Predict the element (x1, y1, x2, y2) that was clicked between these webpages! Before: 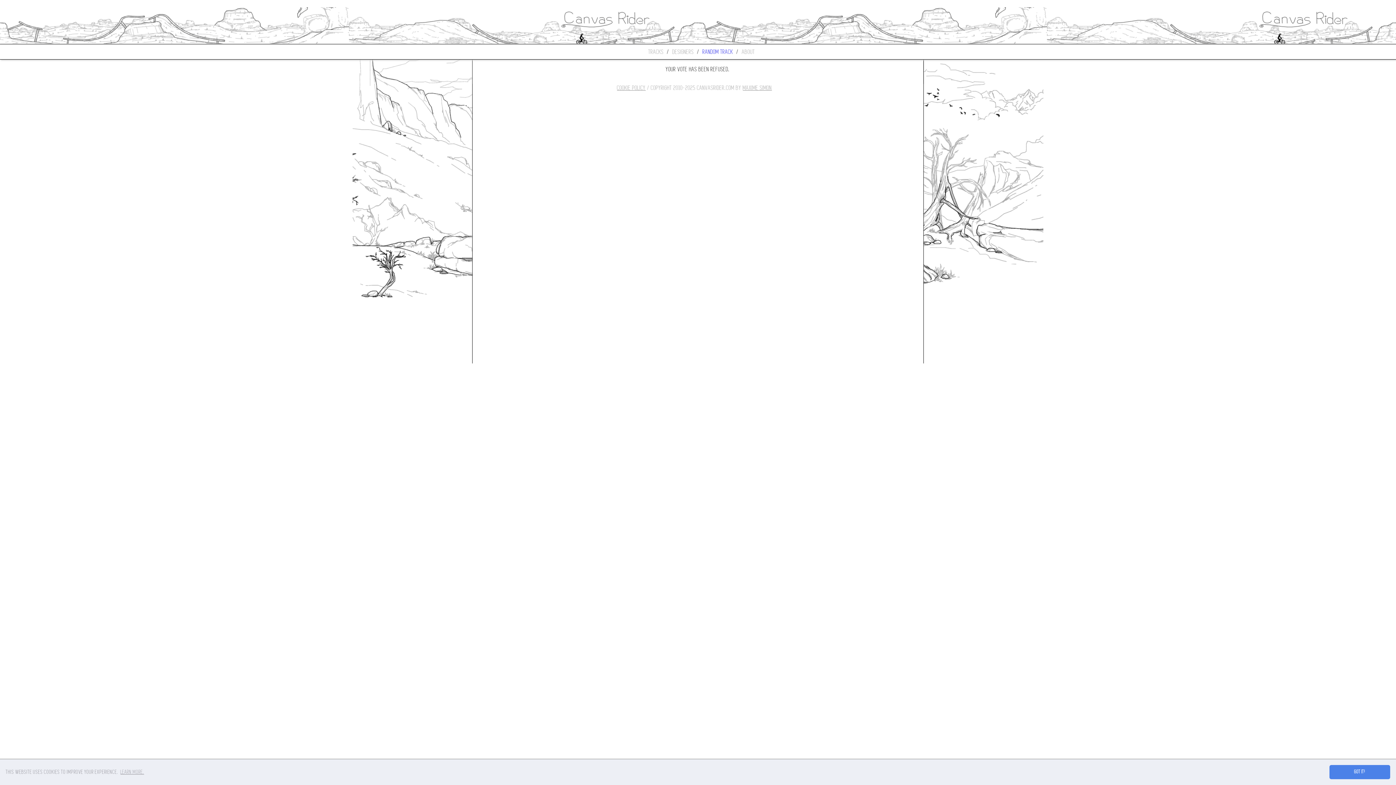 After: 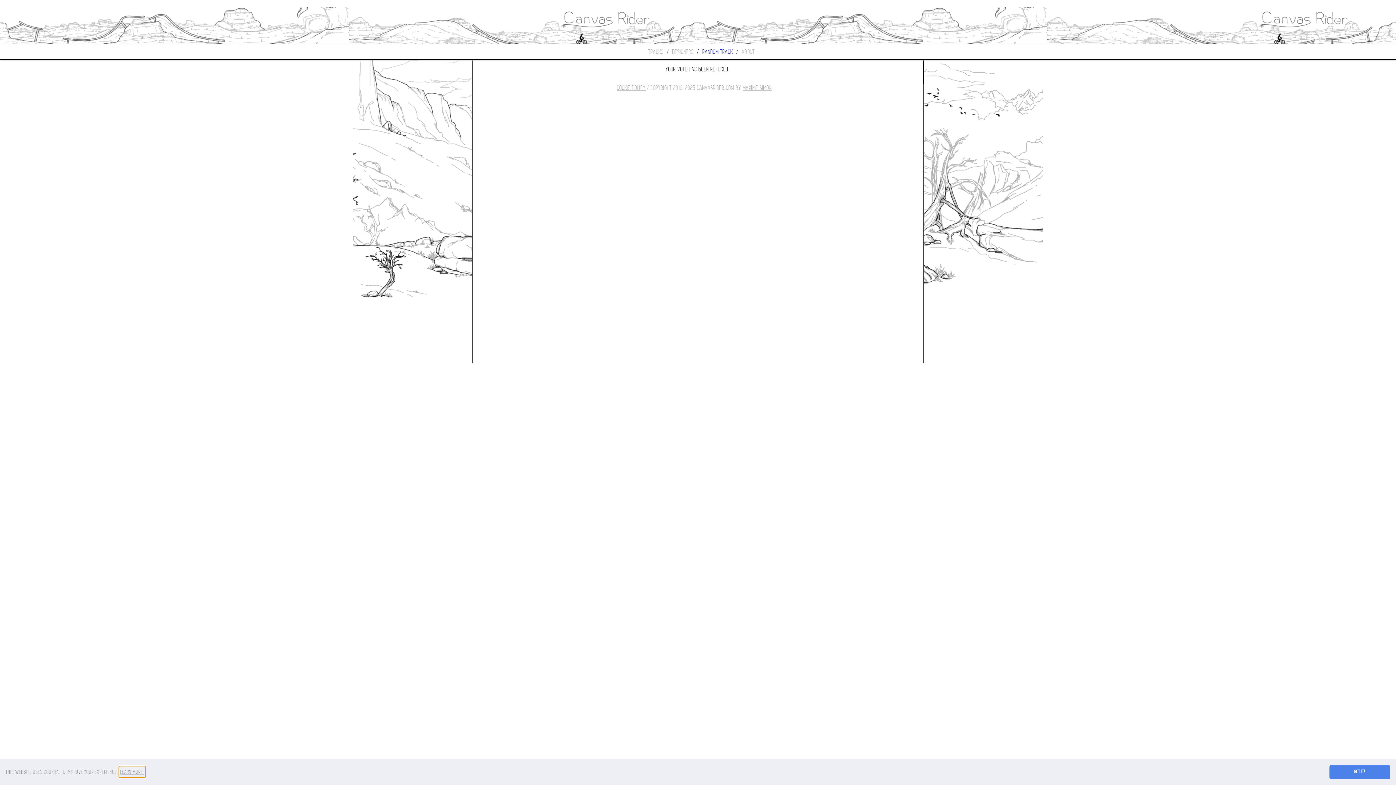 Action: bbox: (119, 766, 145, 777) label: learn more about cookies